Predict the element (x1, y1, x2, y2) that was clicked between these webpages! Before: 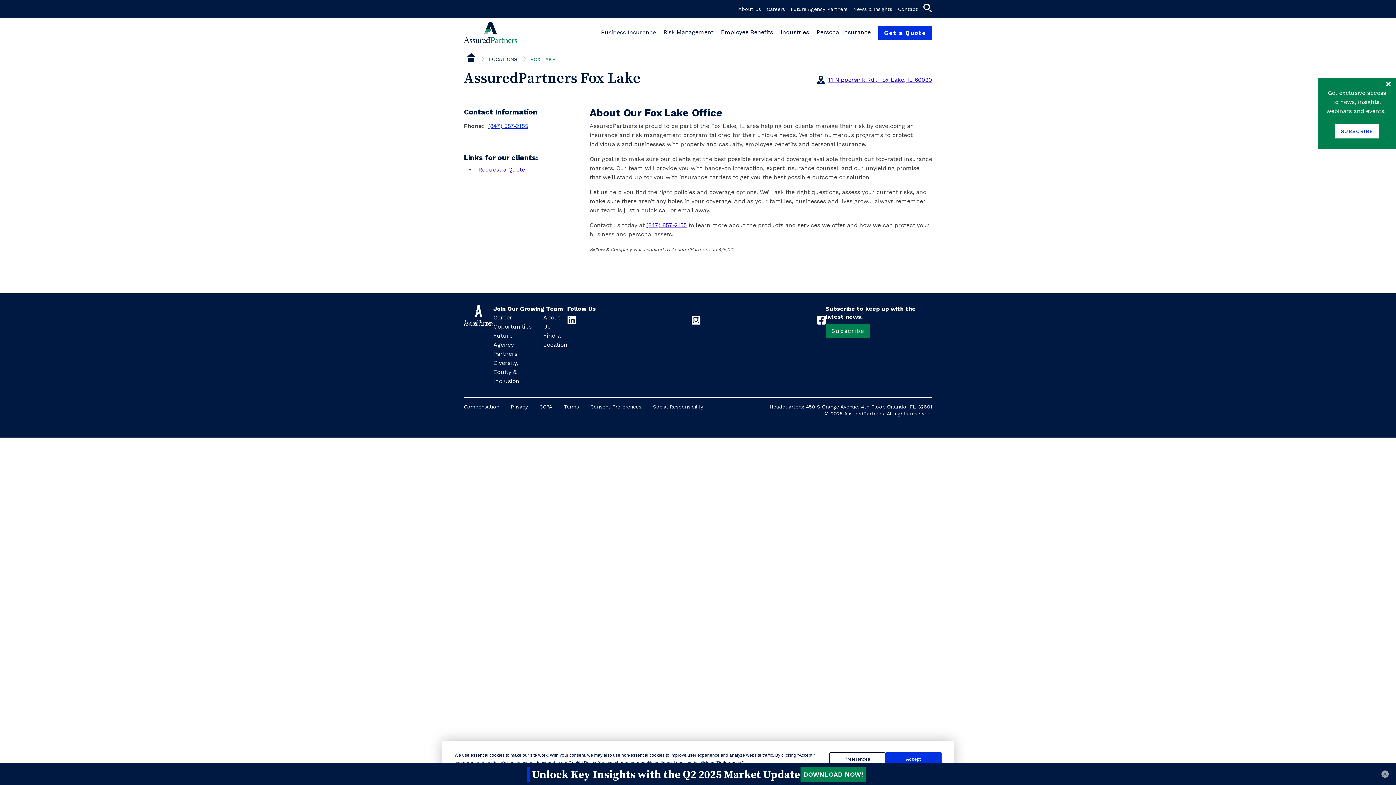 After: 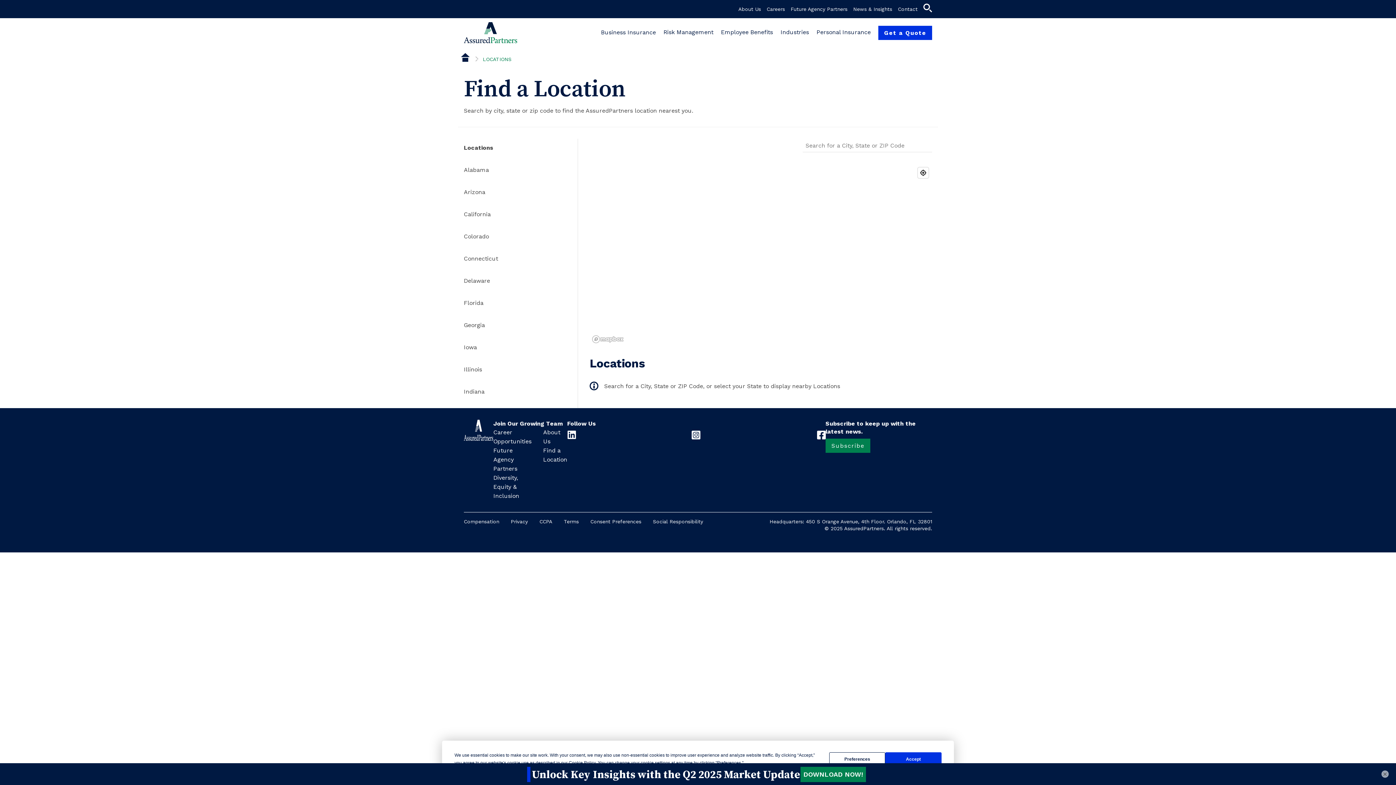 Action: label: Find a Location bbox: (543, 331, 567, 349)